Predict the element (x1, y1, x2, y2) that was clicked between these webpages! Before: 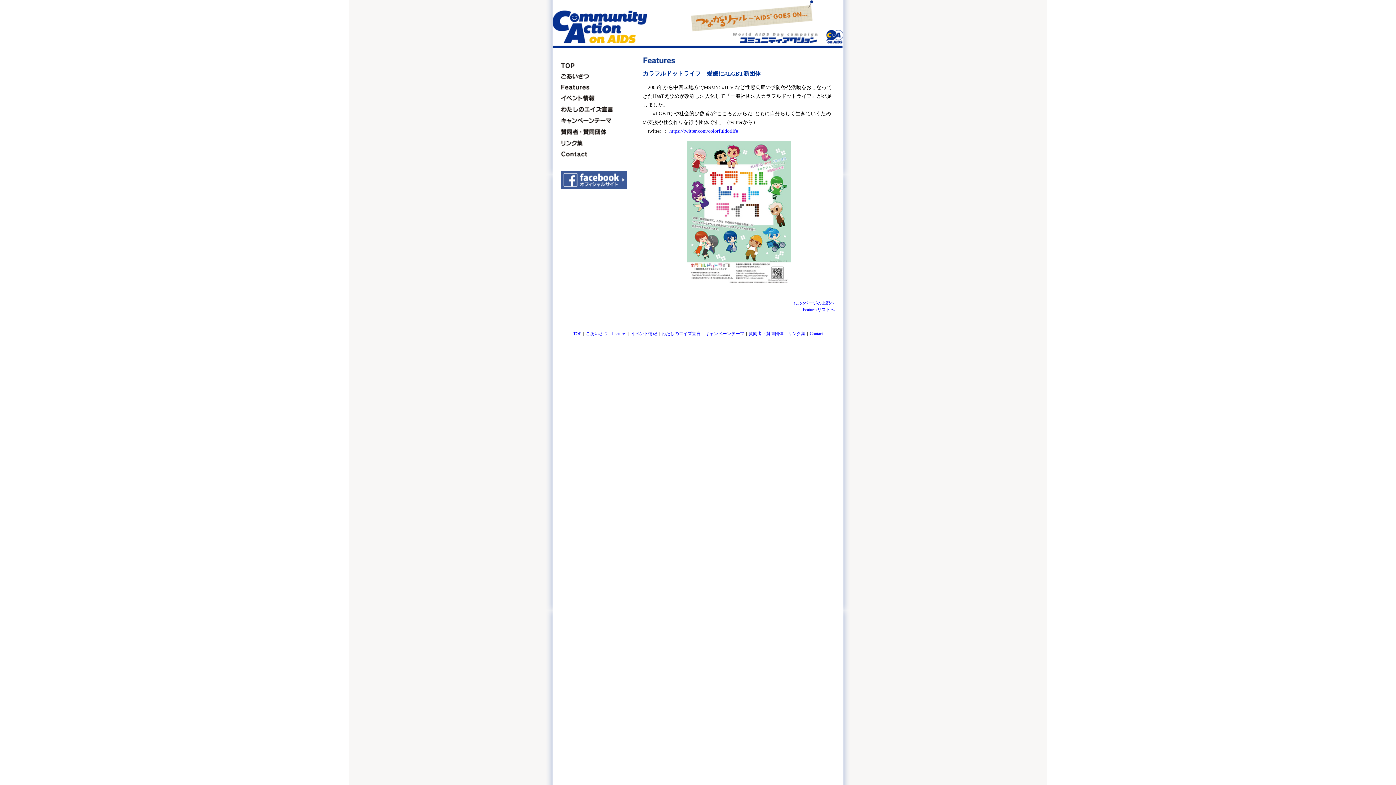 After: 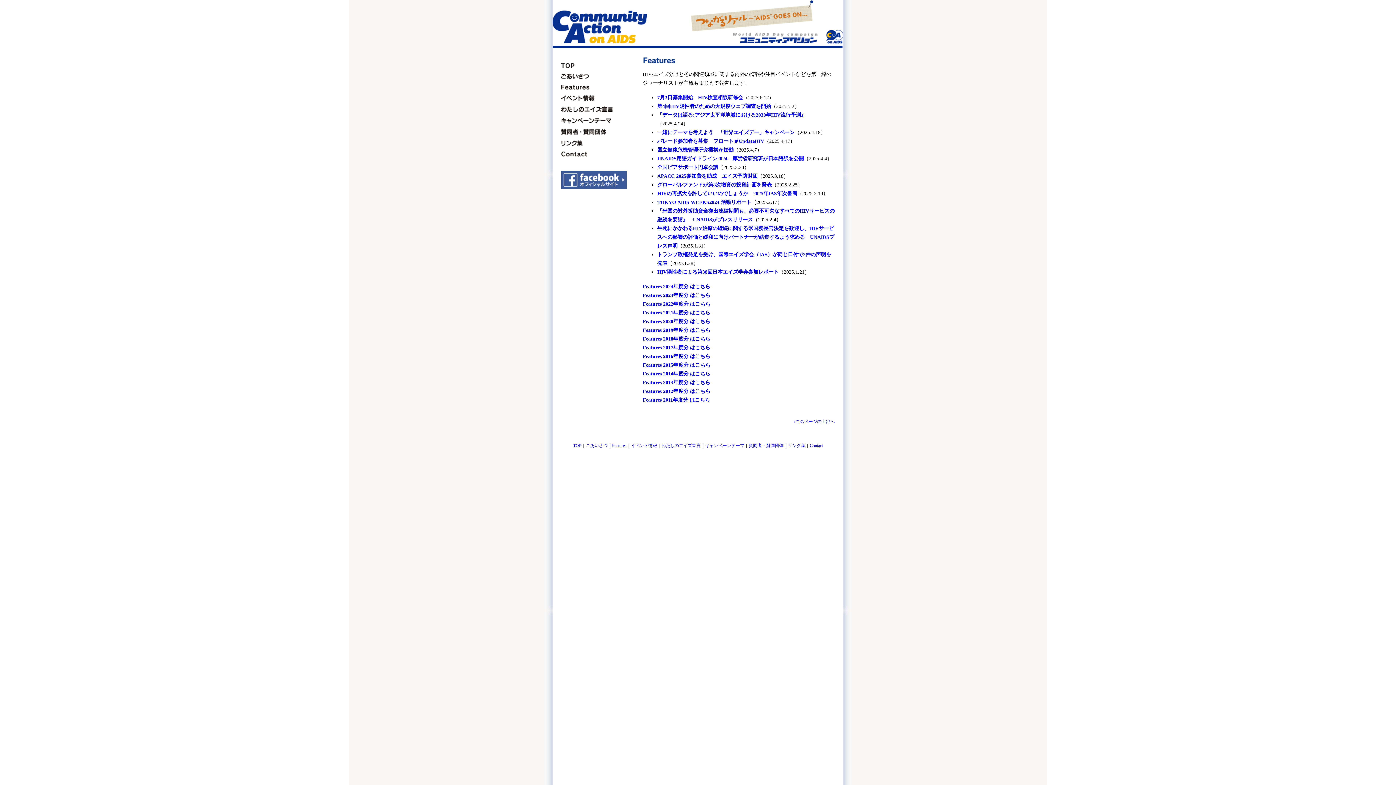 Action: bbox: (612, 331, 626, 336) label: Features